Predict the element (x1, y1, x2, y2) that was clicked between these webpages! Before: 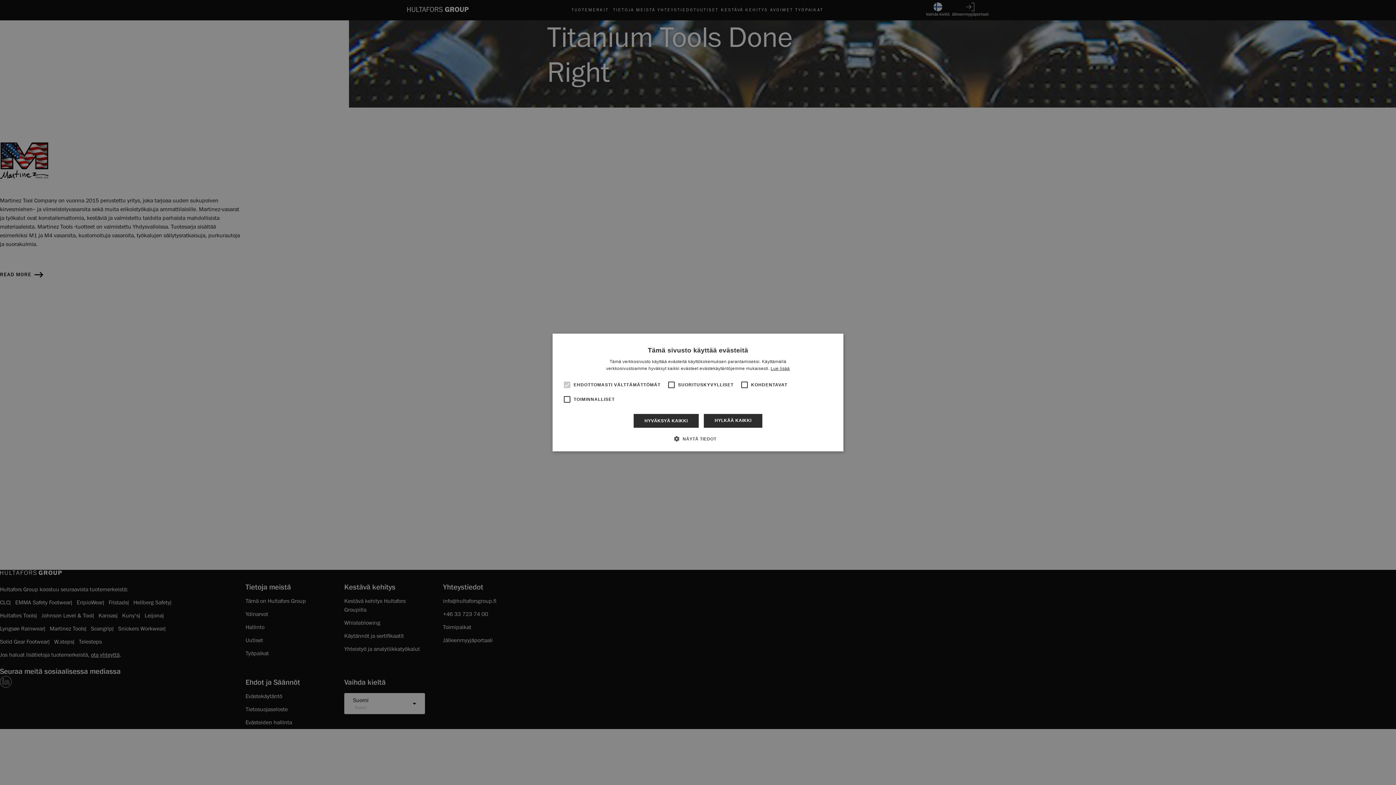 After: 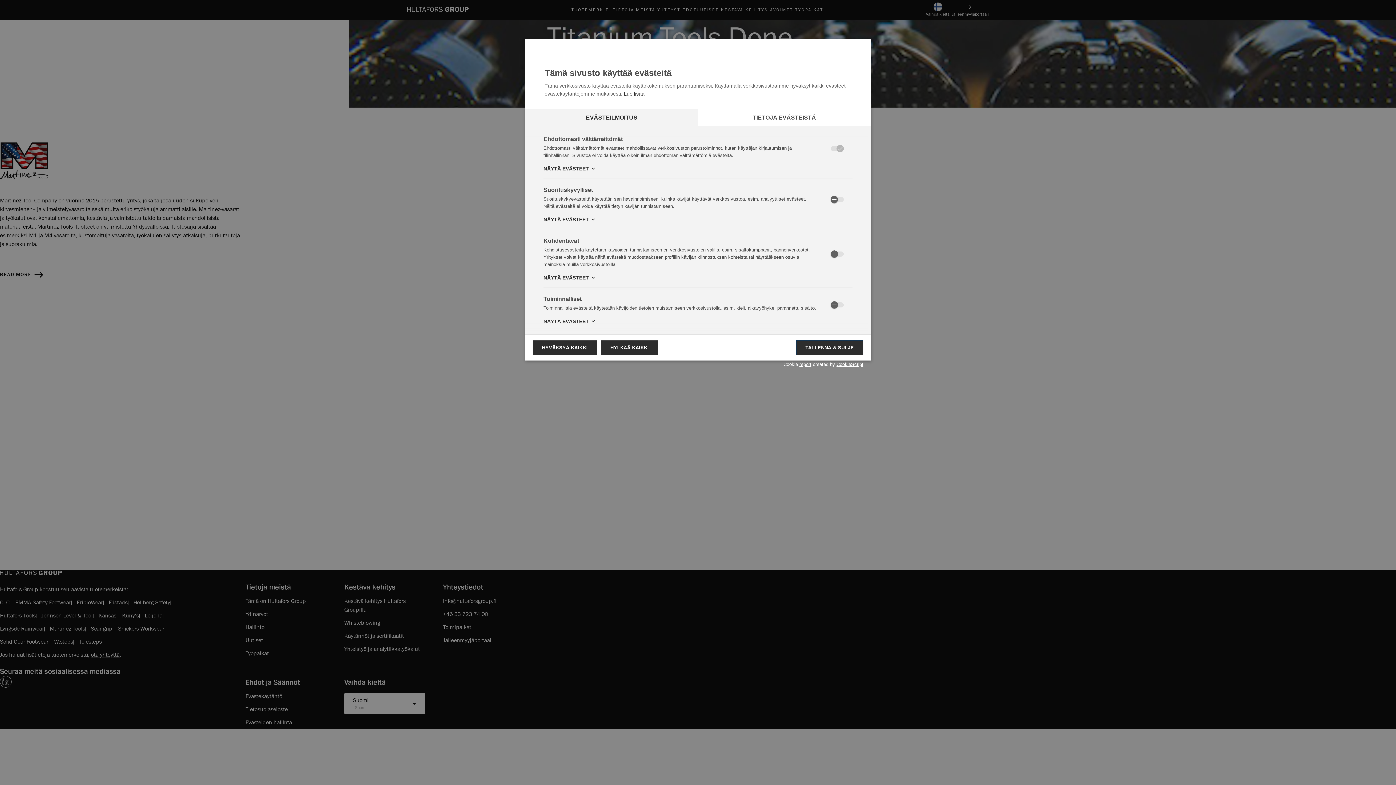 Action: label:  NÄYTÄ TIEDOT bbox: (679, 435, 716, 442)